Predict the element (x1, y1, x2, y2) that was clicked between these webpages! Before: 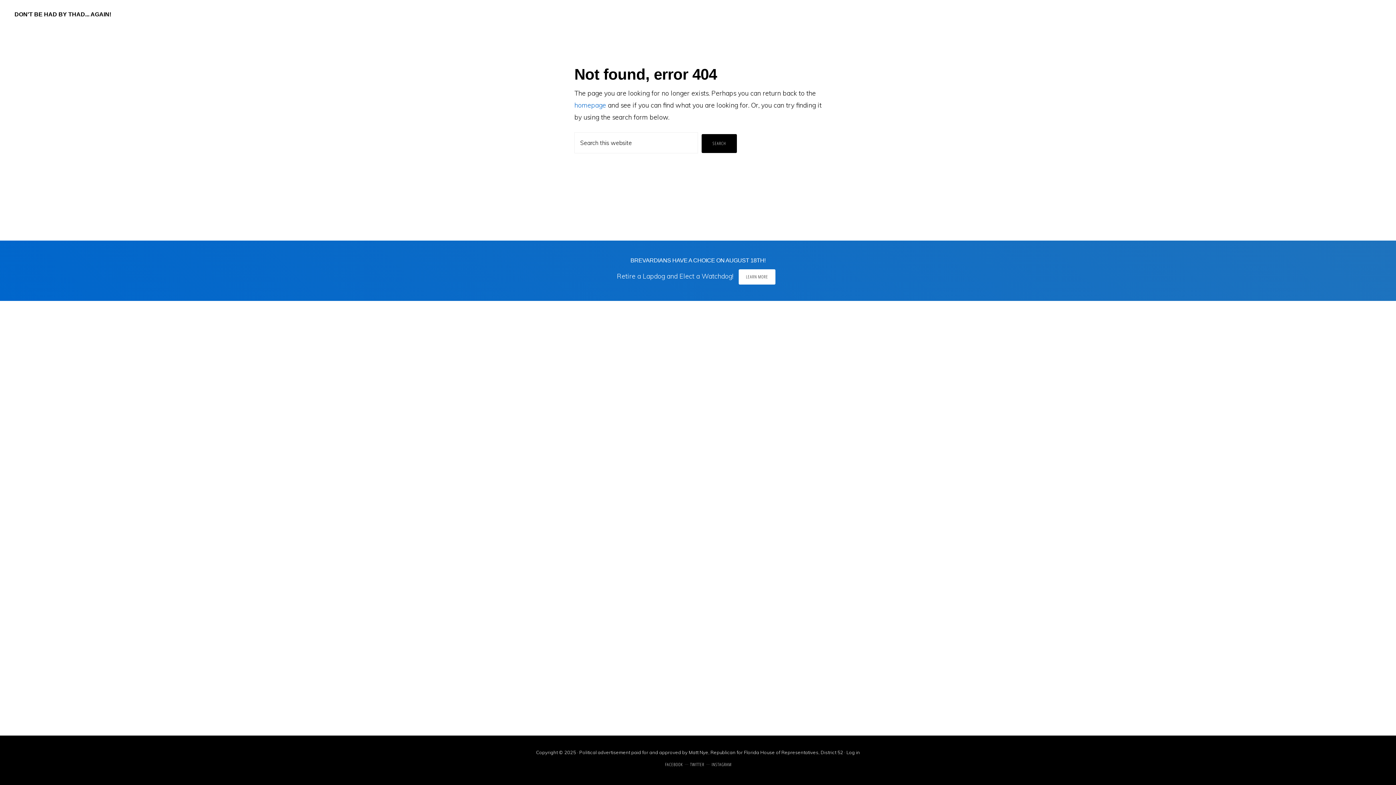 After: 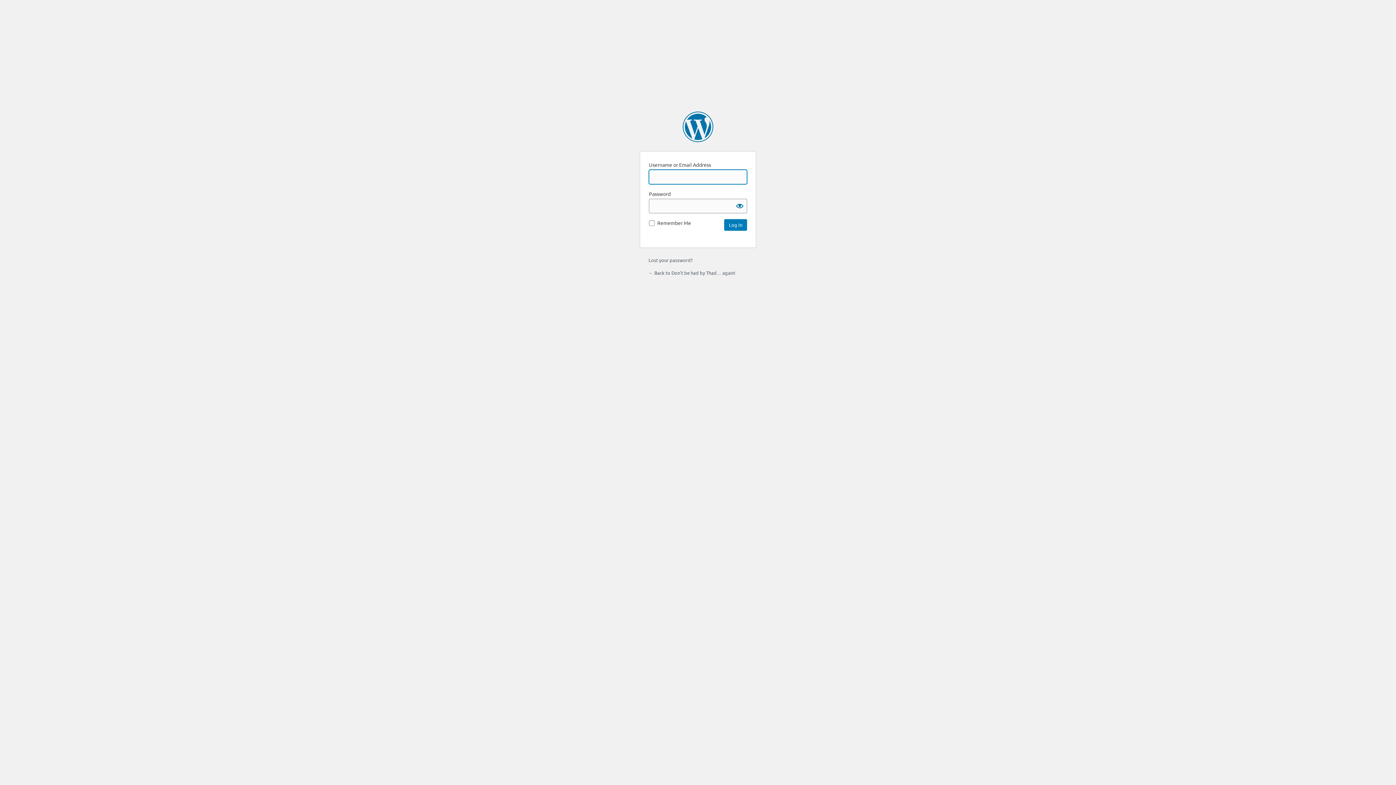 Action: label: Log in bbox: (846, 749, 860, 755)